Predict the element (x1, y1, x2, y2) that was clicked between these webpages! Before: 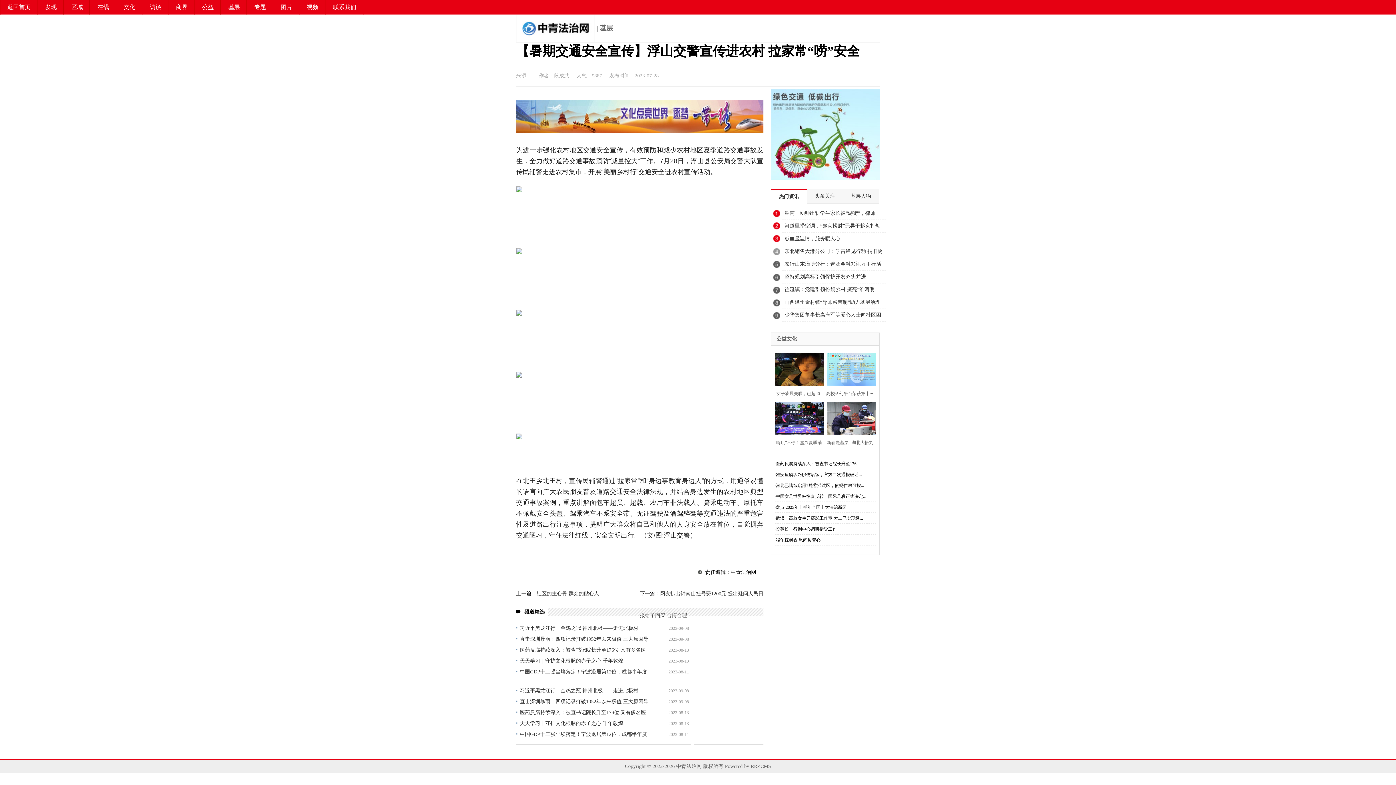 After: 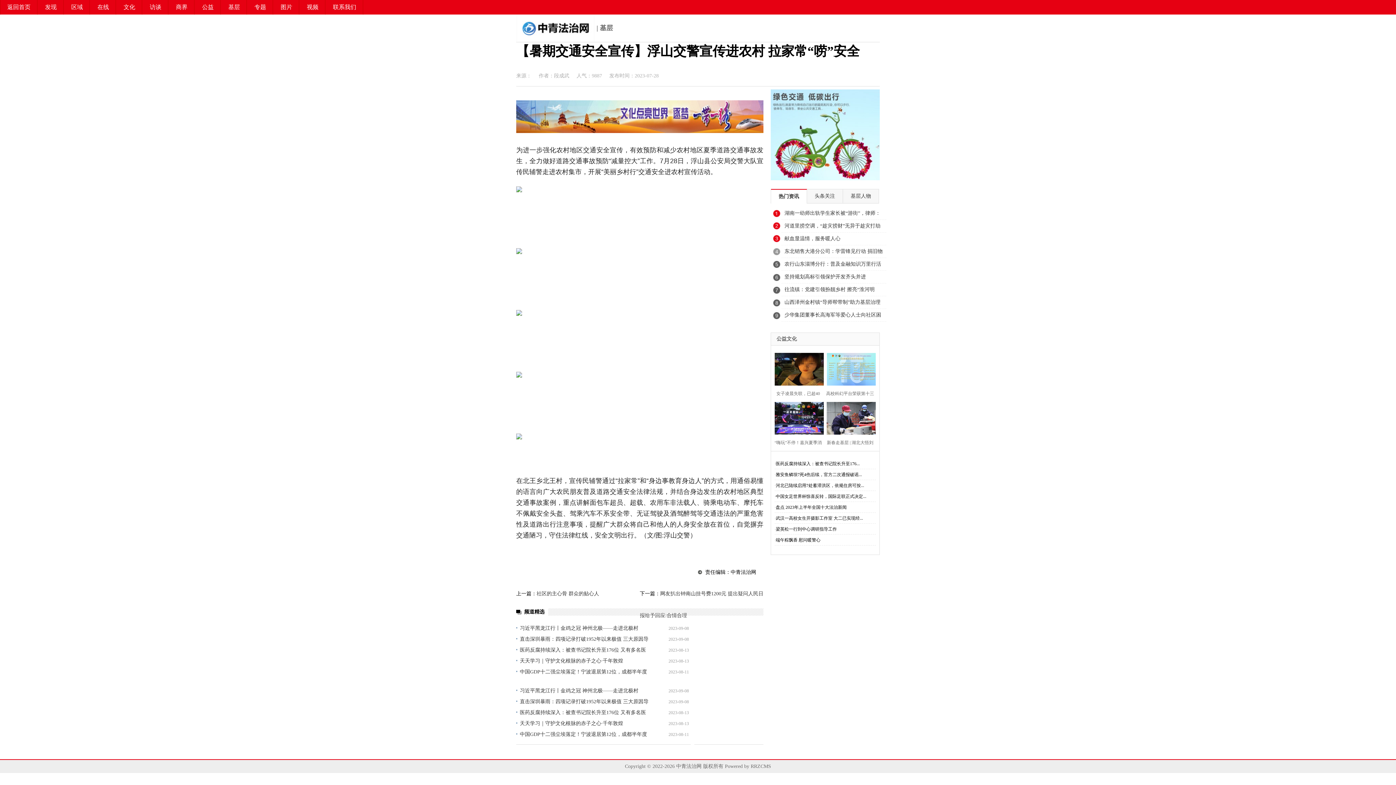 Action: bbox: (0, 0, 37, 14) label: 返回首页